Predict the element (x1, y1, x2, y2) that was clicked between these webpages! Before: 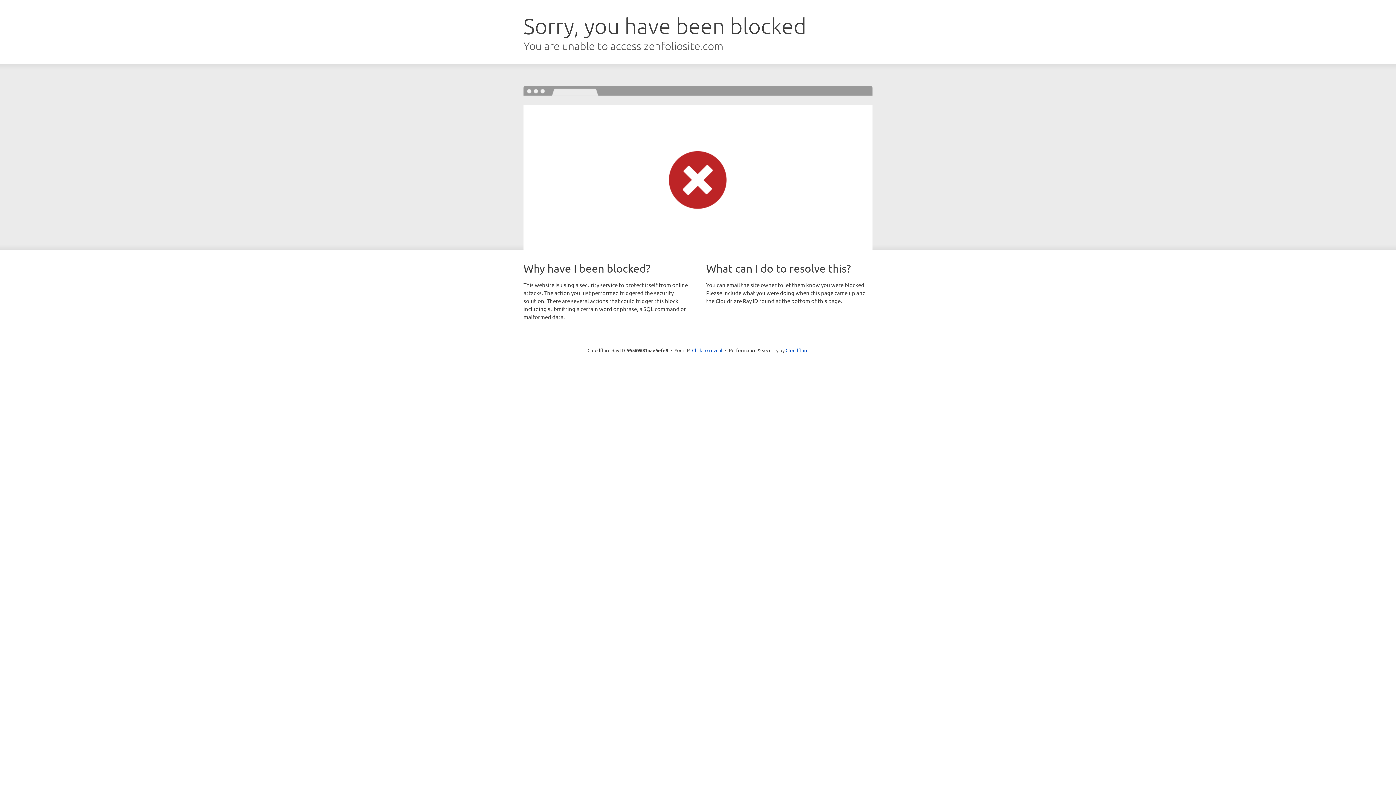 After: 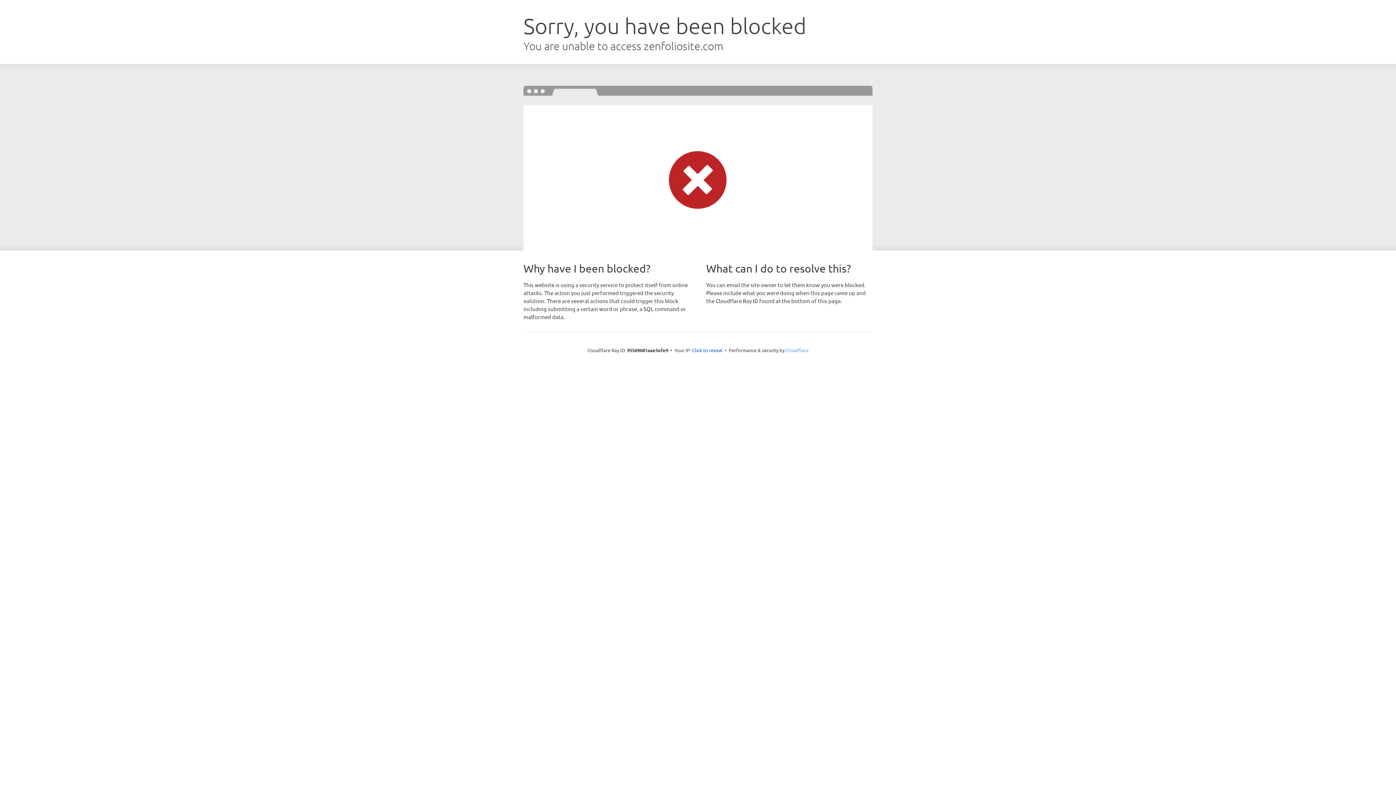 Action: label: Cloudflare bbox: (785, 347, 808, 353)